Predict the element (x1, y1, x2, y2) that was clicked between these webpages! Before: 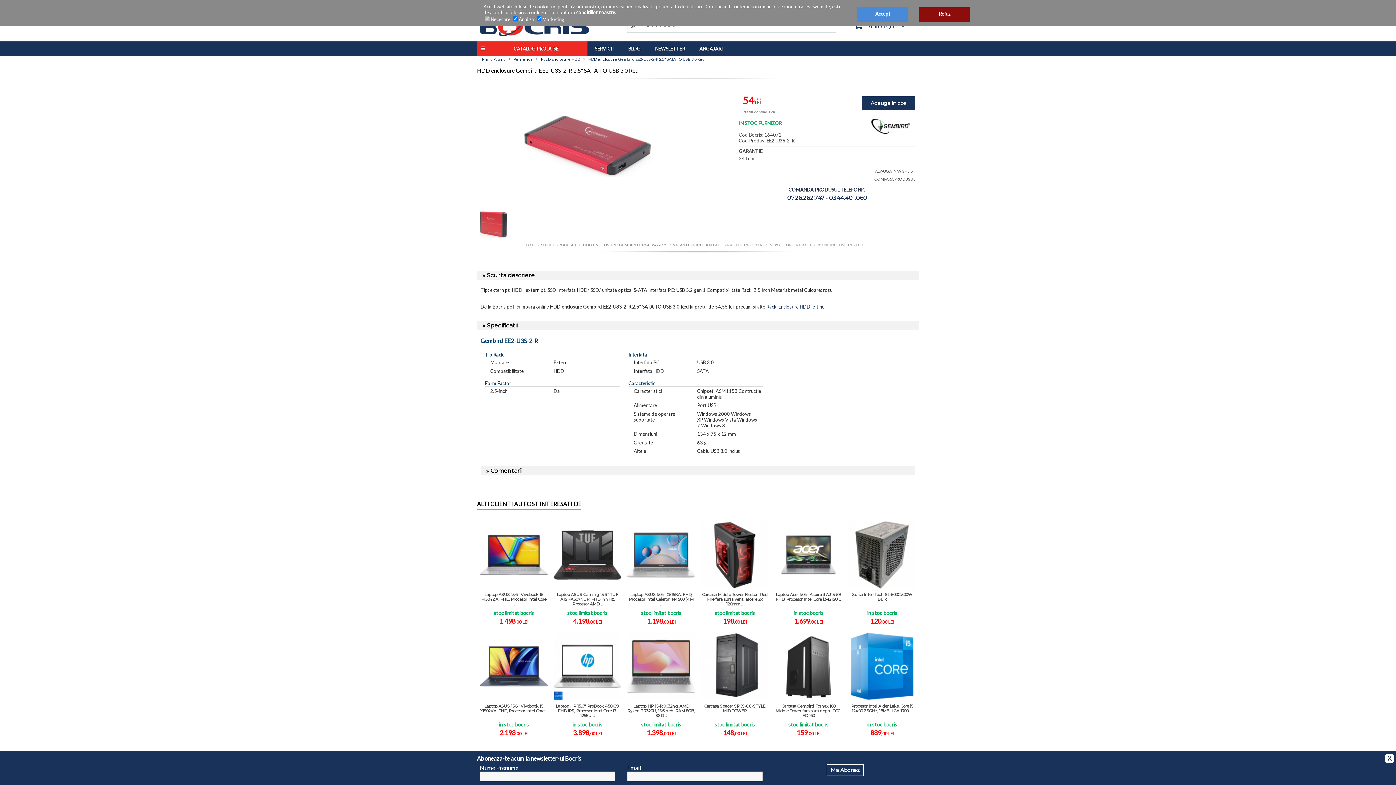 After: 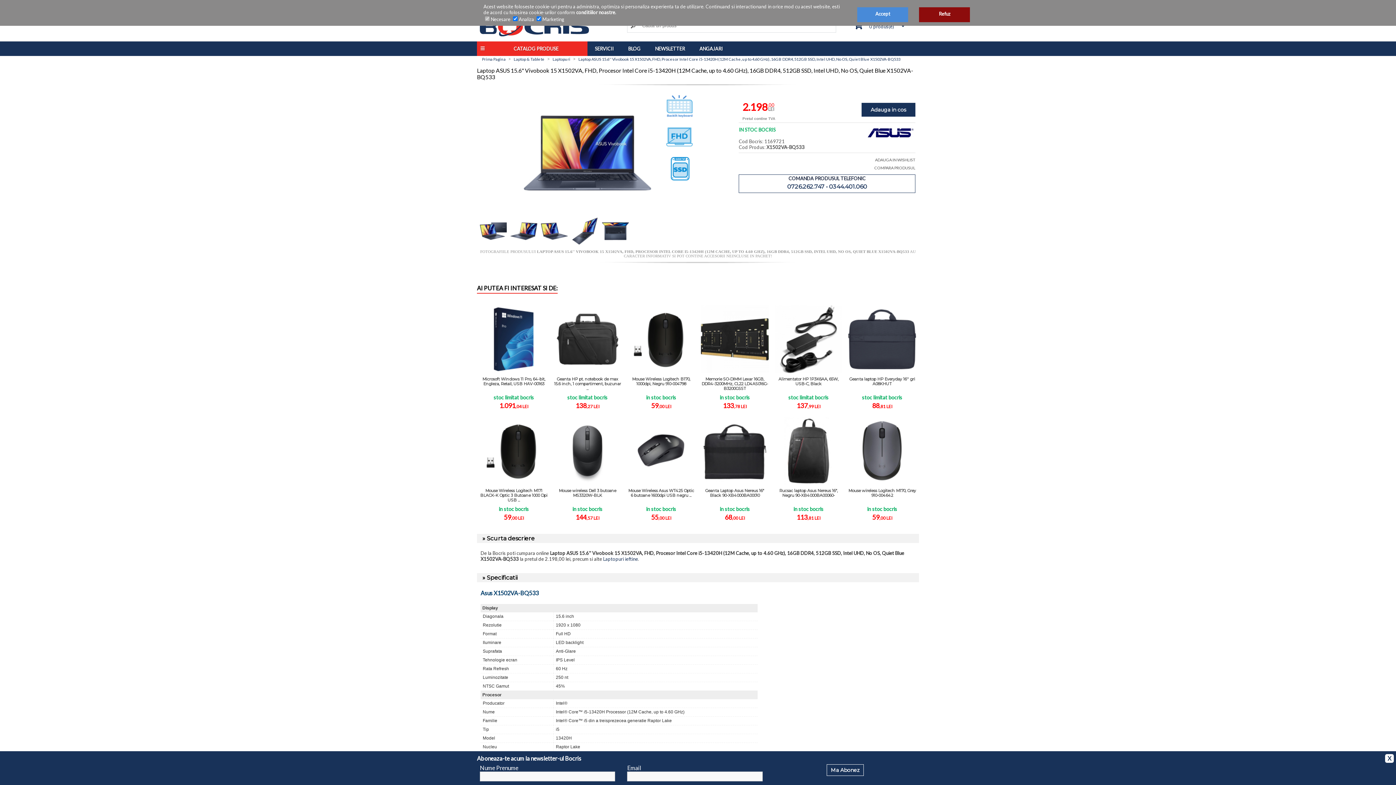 Action: bbox: (480, 632, 547, 700)